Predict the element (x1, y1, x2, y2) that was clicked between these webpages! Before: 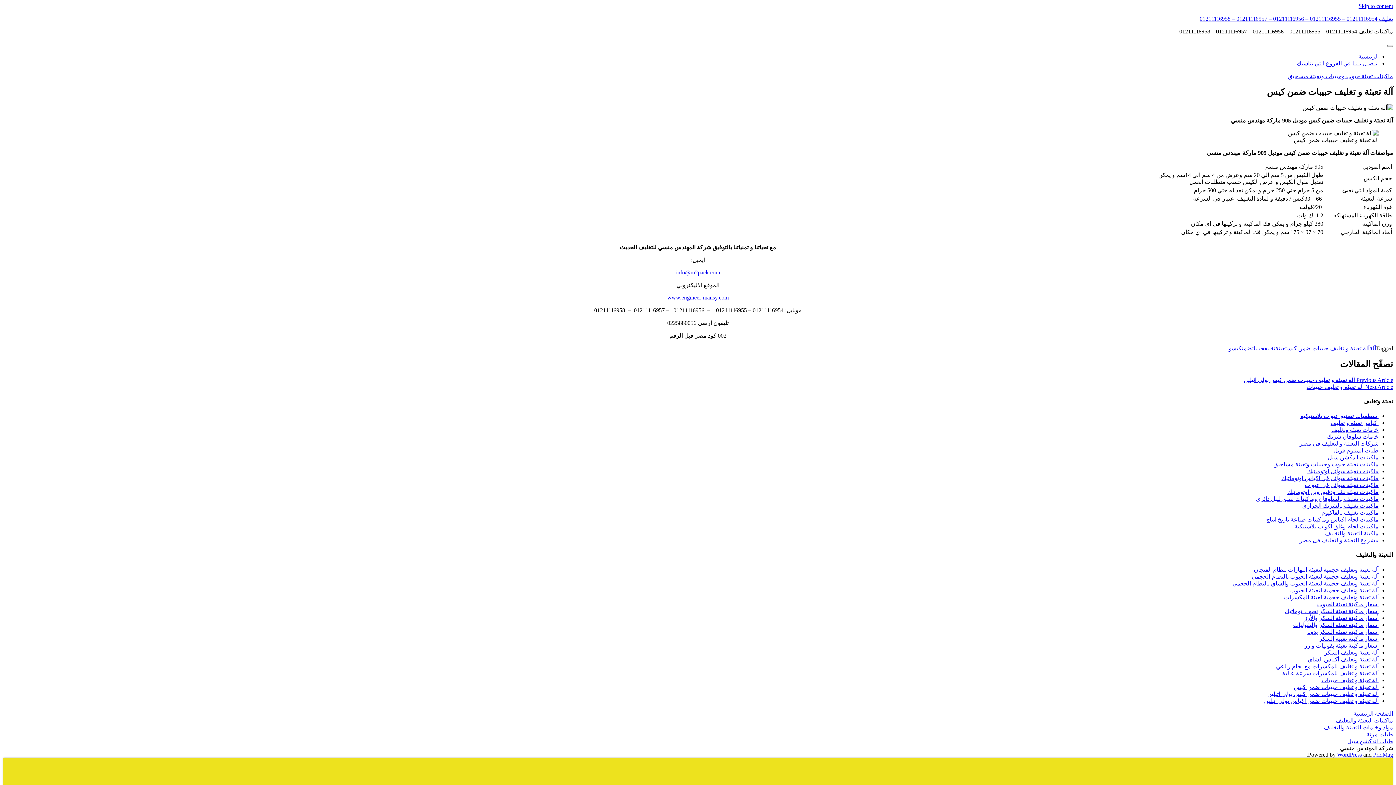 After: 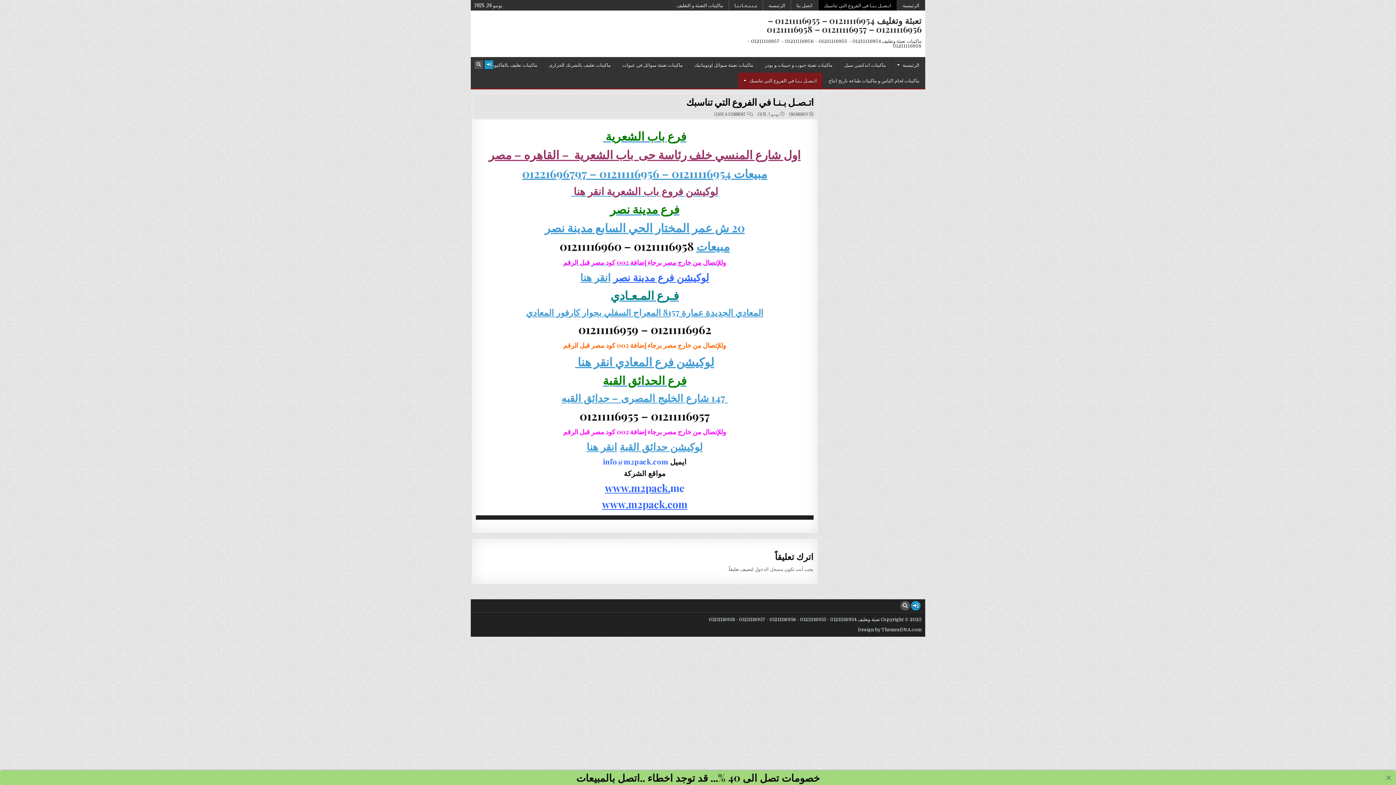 Action: bbox: (1297, 60, 1378, 66) label: اتـصـل بـنـا في الفروع التي تناسبك